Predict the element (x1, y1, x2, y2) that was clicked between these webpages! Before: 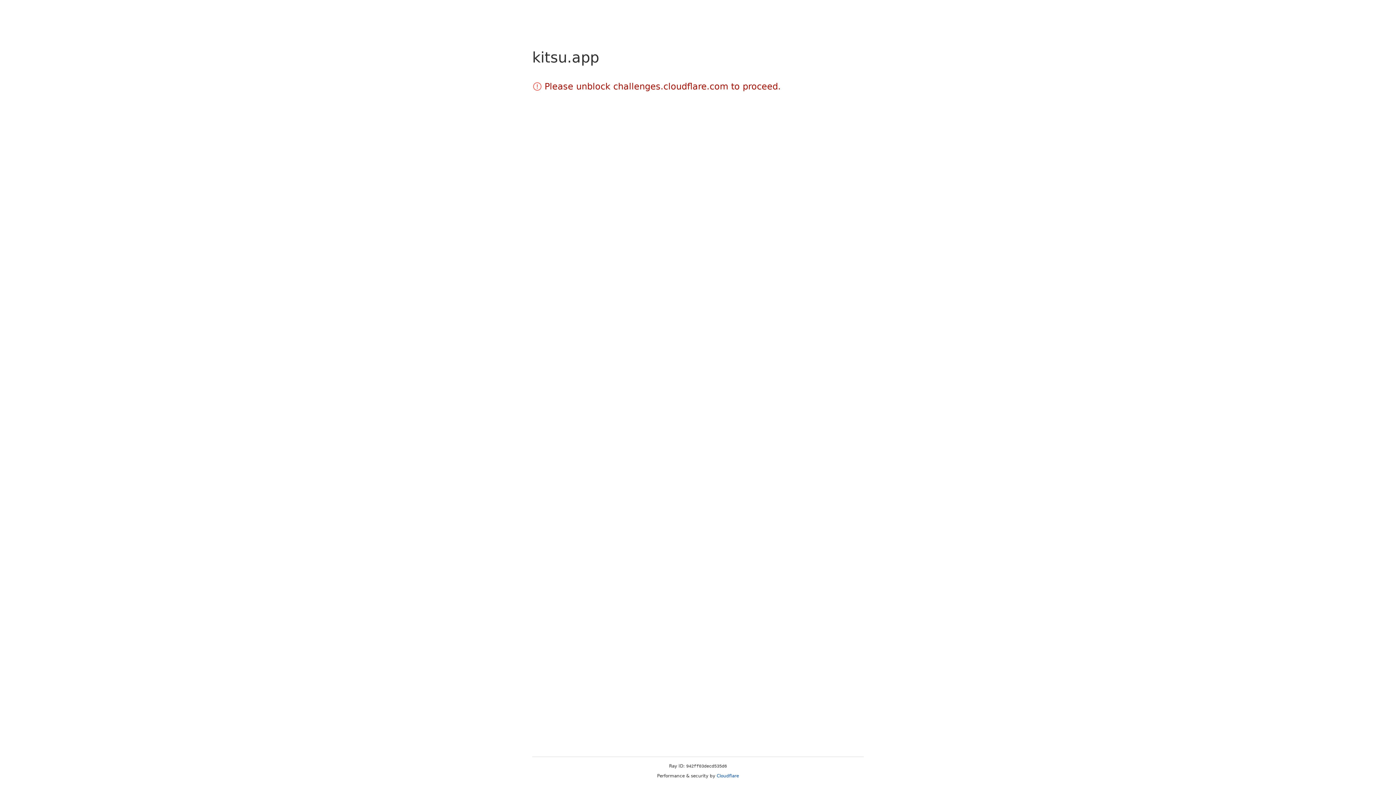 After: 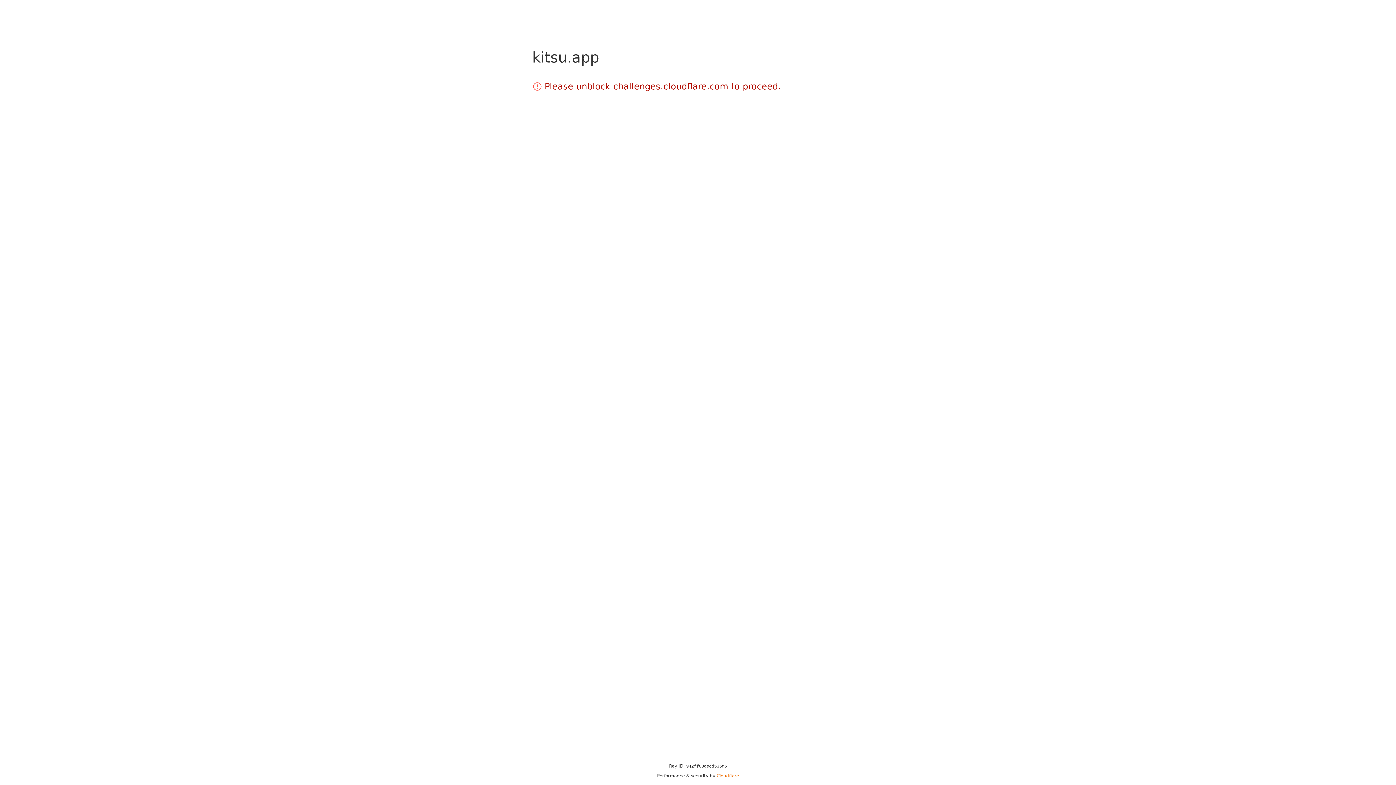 Action: bbox: (716, 773, 739, 778) label: Cloudflare